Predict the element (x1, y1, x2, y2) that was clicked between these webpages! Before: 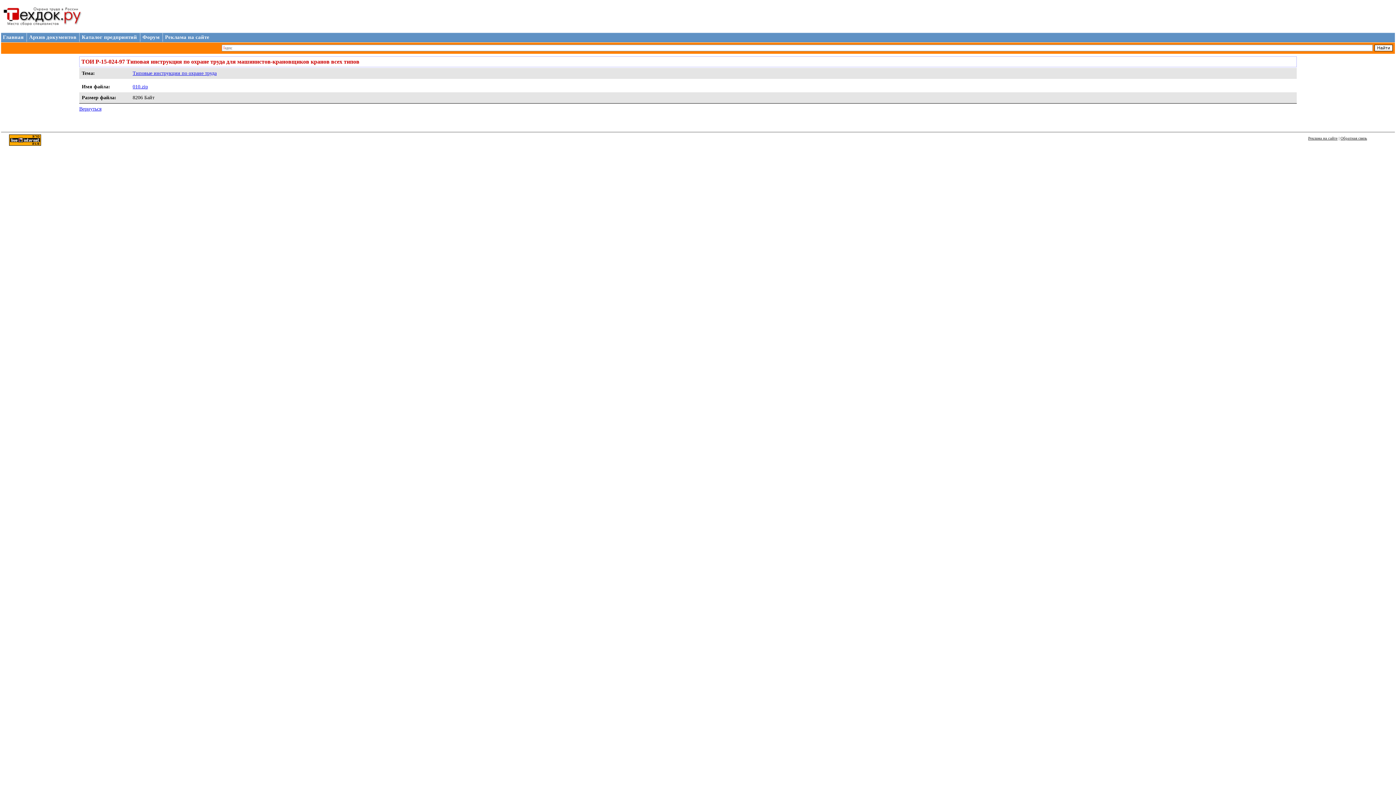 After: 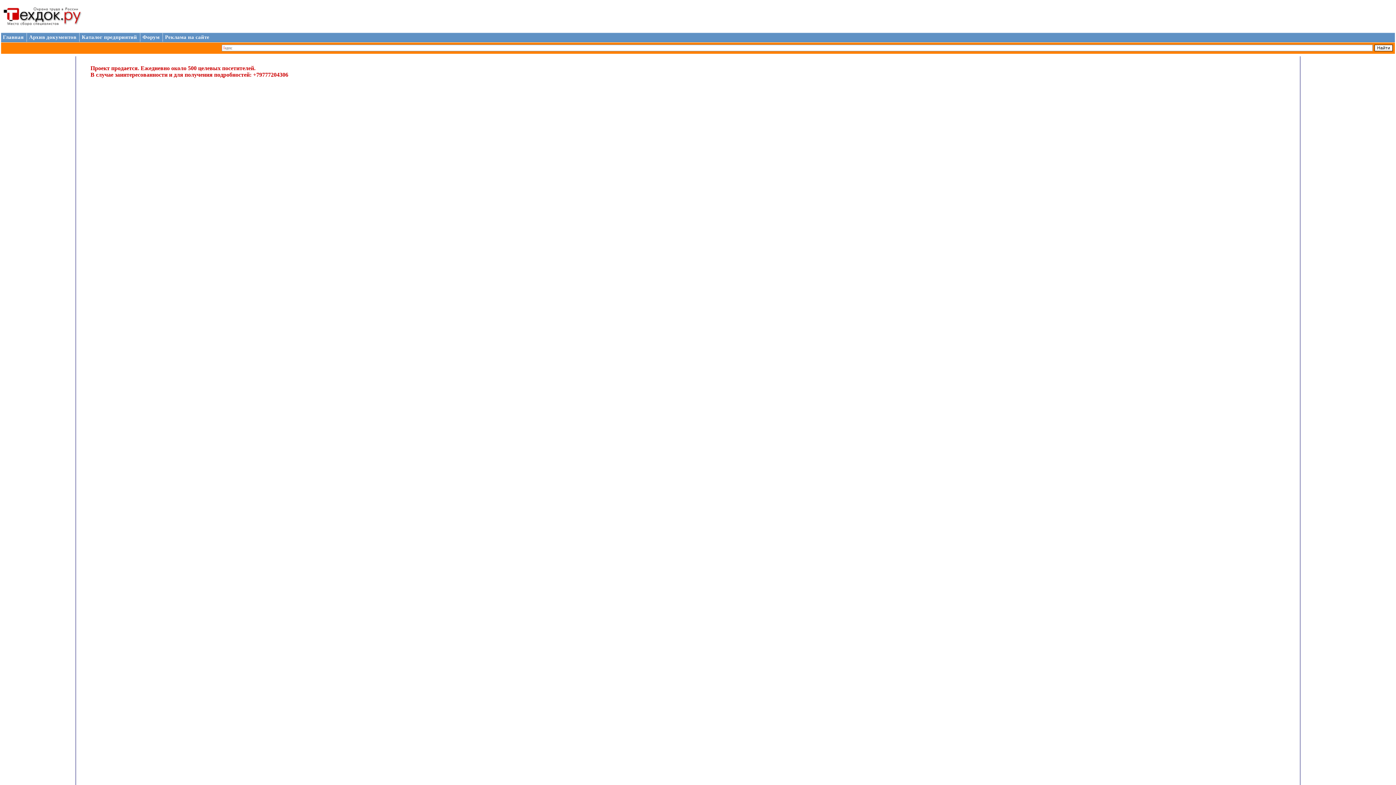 Action: bbox: (1308, 135, 1337, 140) label: Реклама на сайте